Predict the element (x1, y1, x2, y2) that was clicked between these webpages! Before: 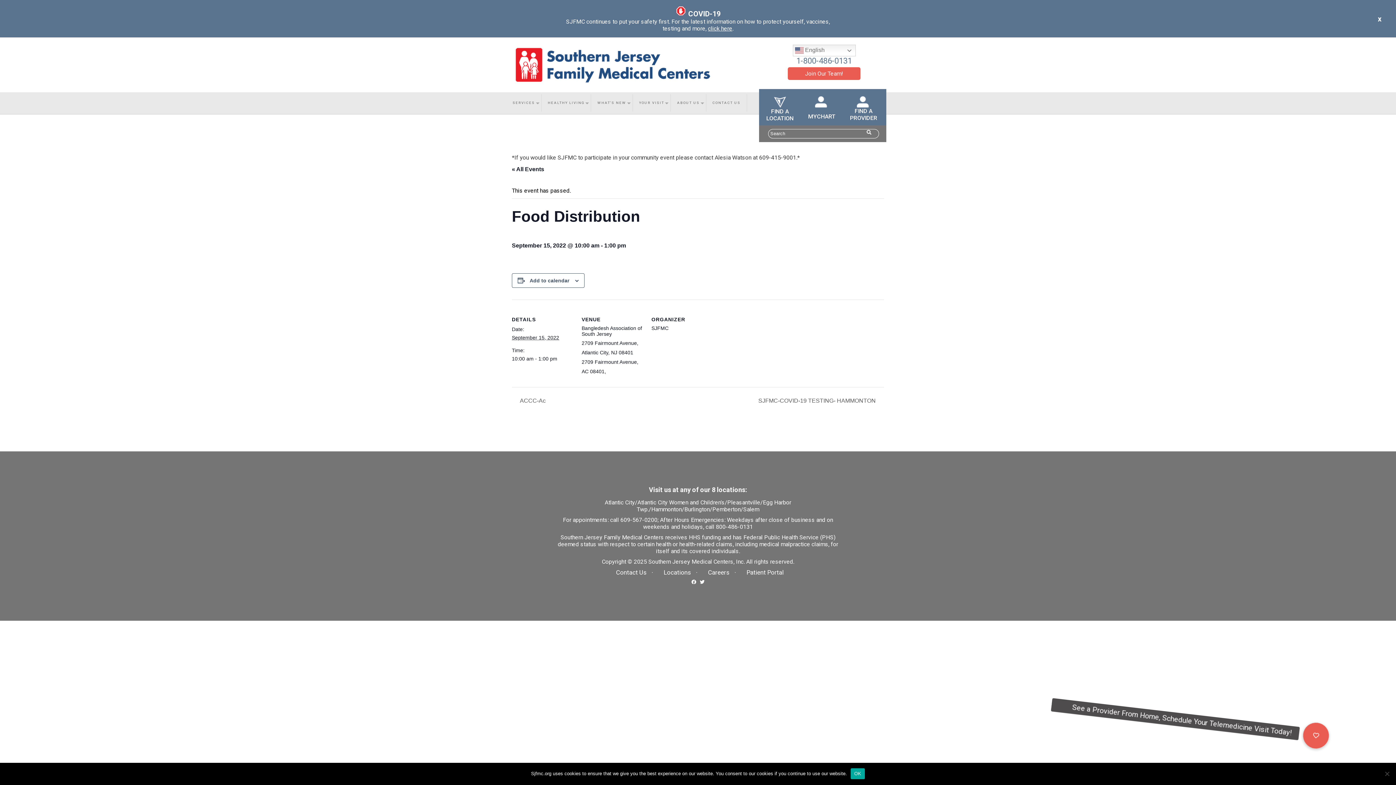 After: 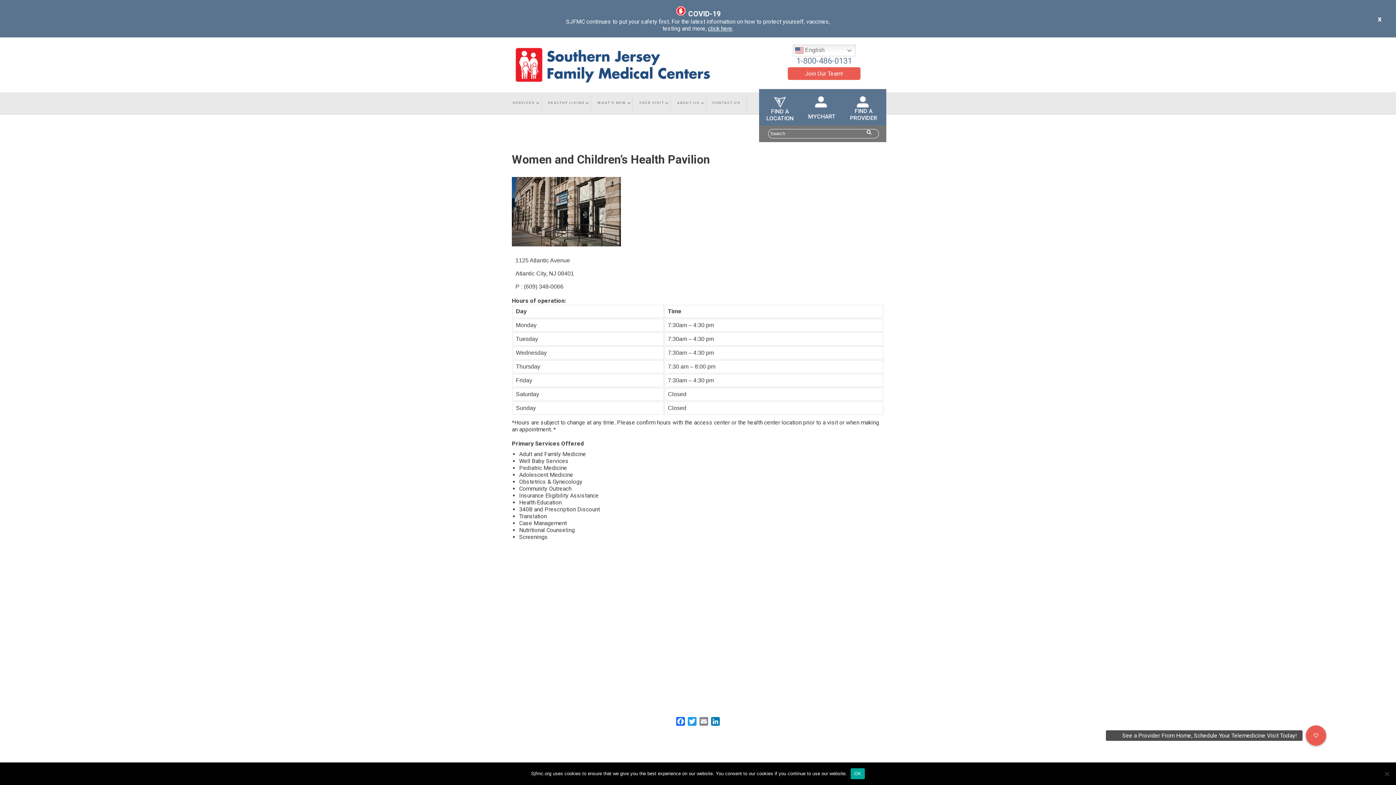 Action: label: Atlantic City Women and Children's bbox: (637, 499, 724, 506)